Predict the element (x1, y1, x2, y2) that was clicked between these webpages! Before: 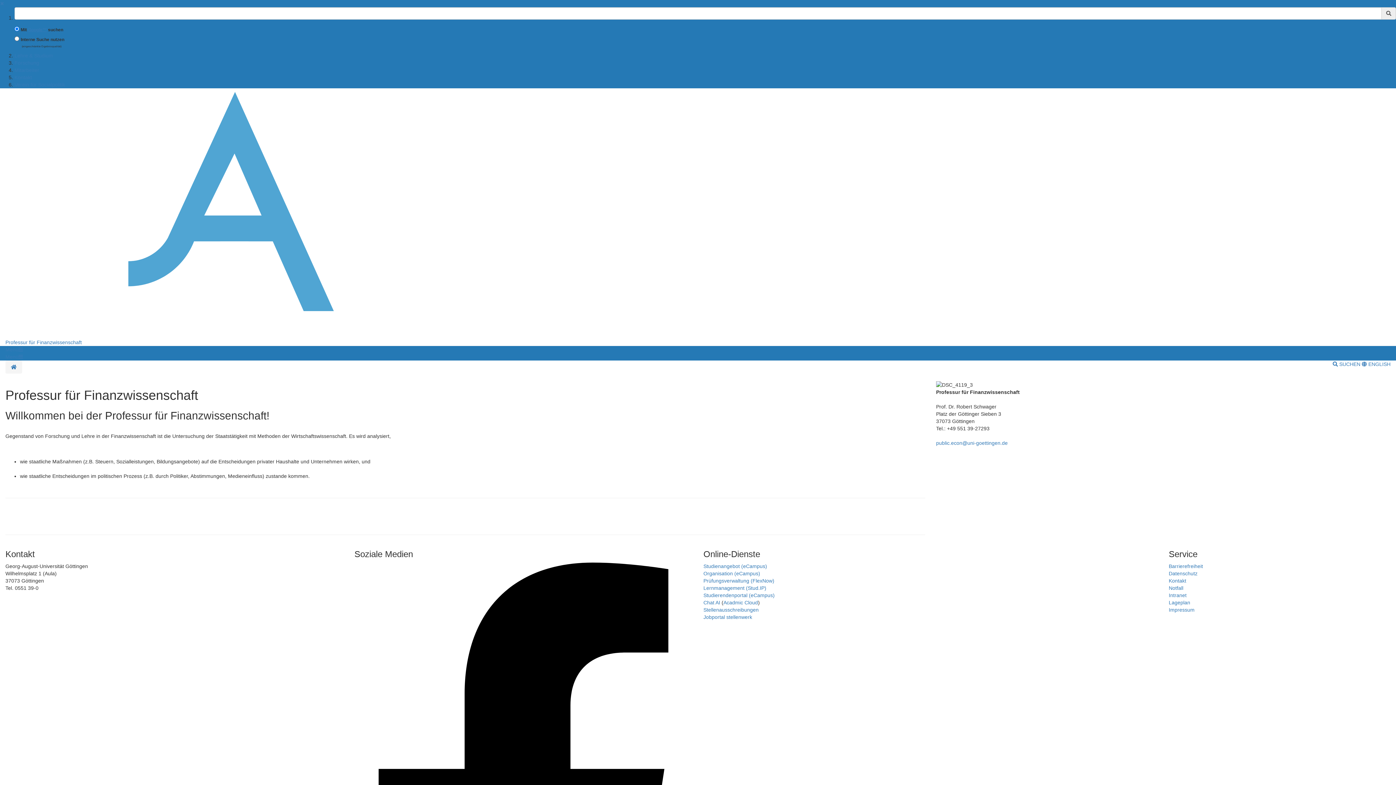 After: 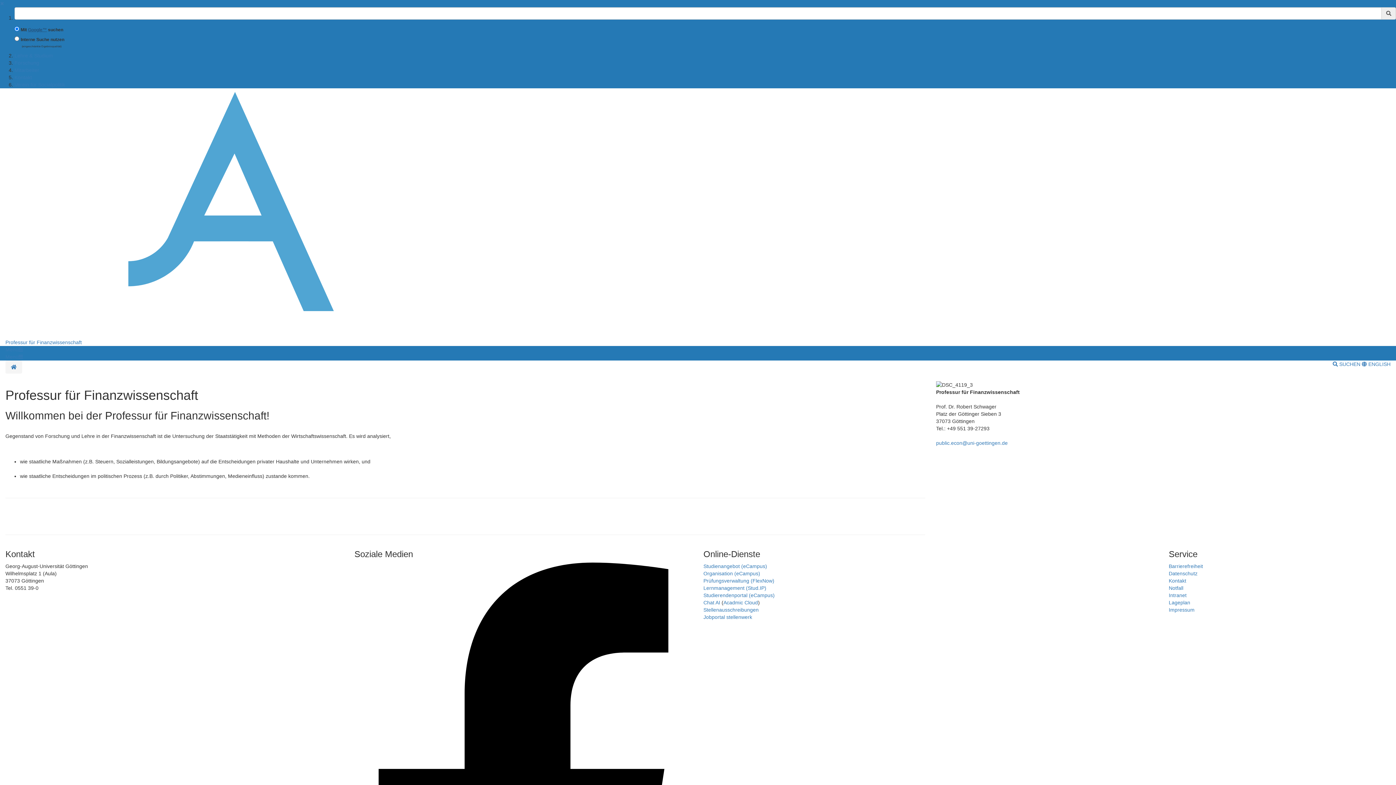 Action: bbox: (28, 26, 46, 33) label: Google™